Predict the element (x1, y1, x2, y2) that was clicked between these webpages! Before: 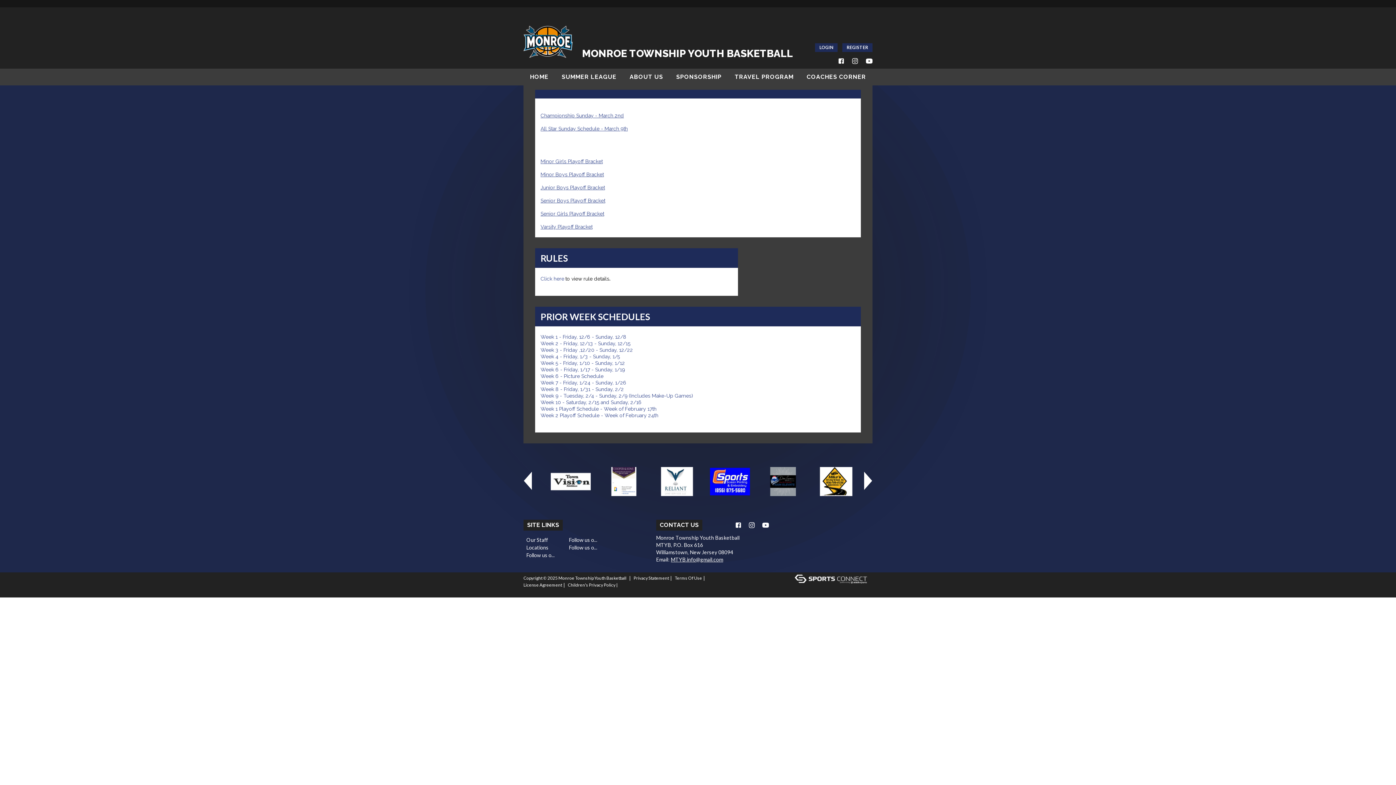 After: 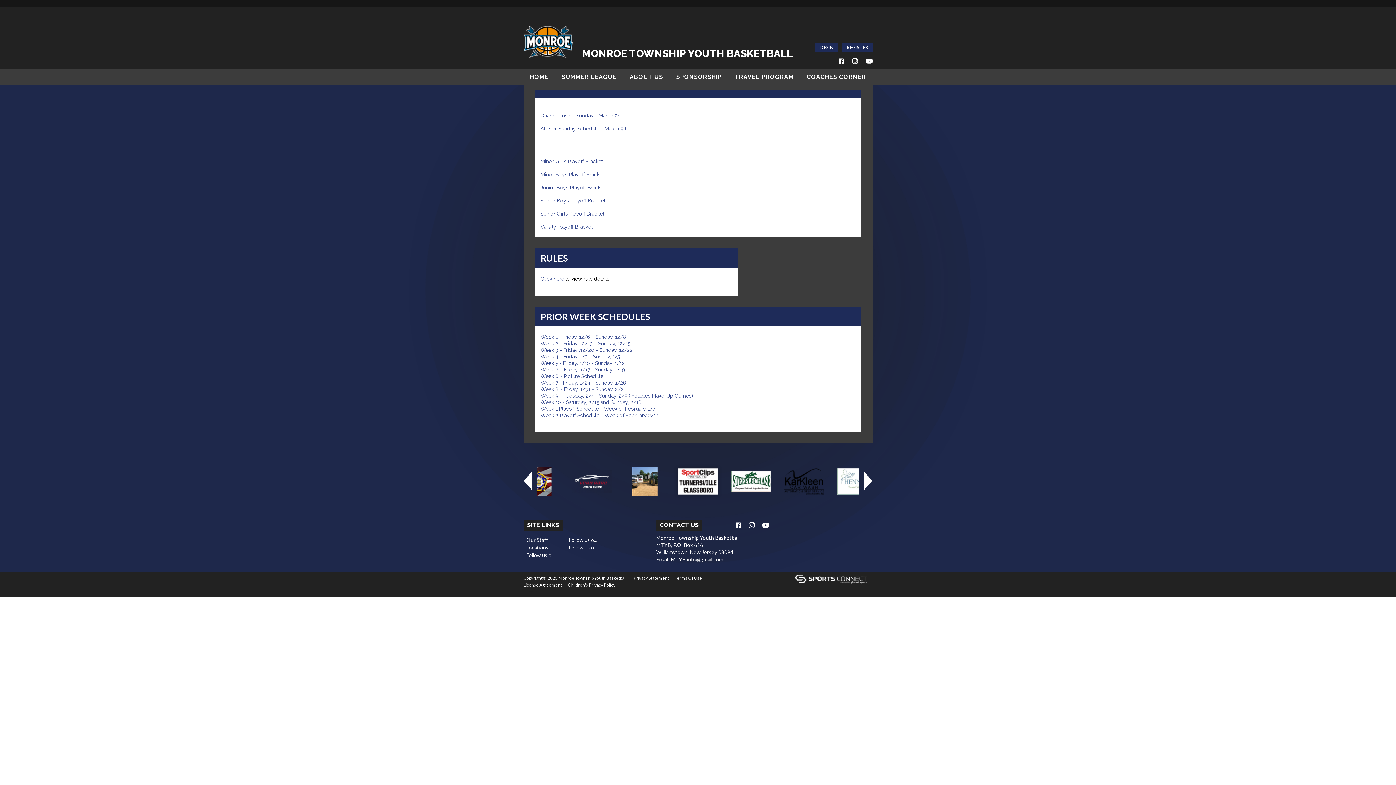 Action: bbox: (545, 478, 585, 484)